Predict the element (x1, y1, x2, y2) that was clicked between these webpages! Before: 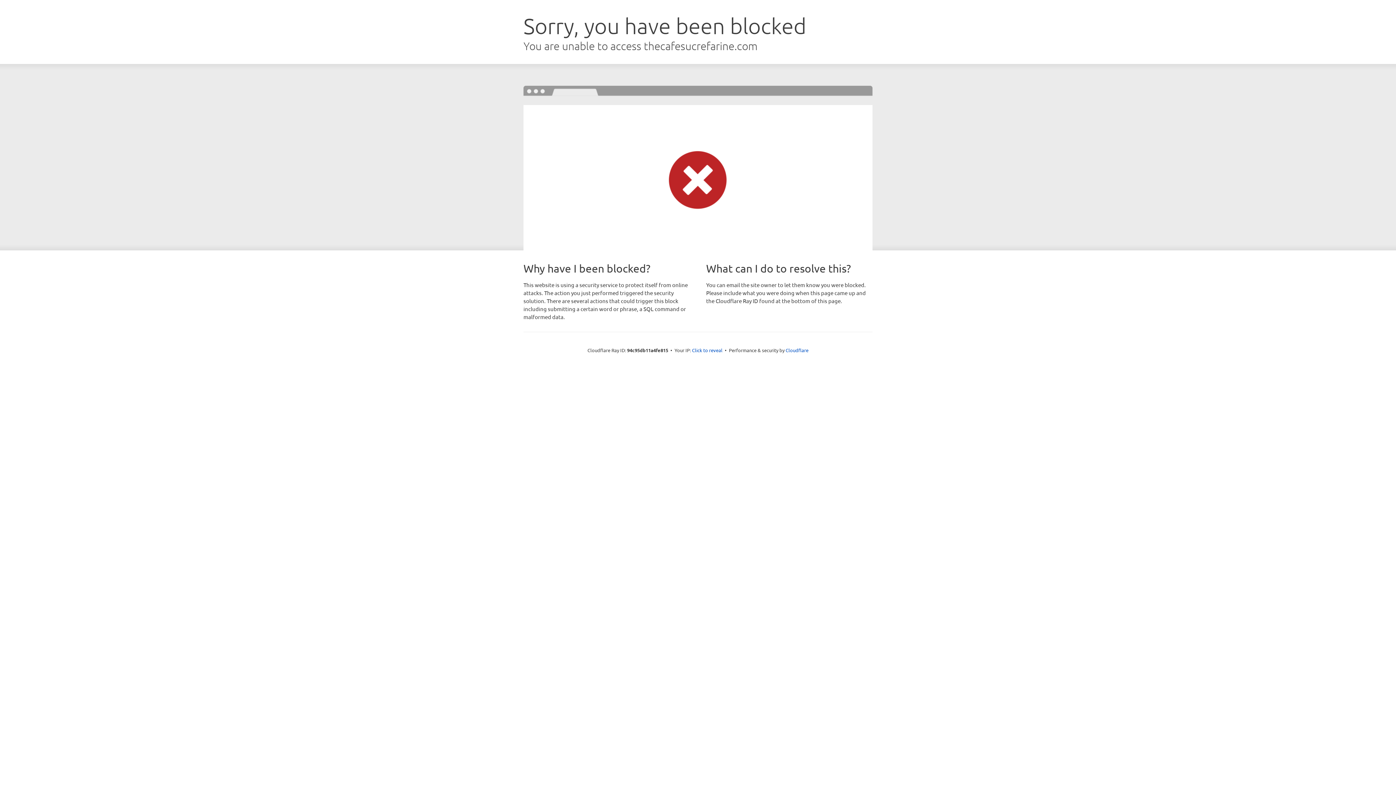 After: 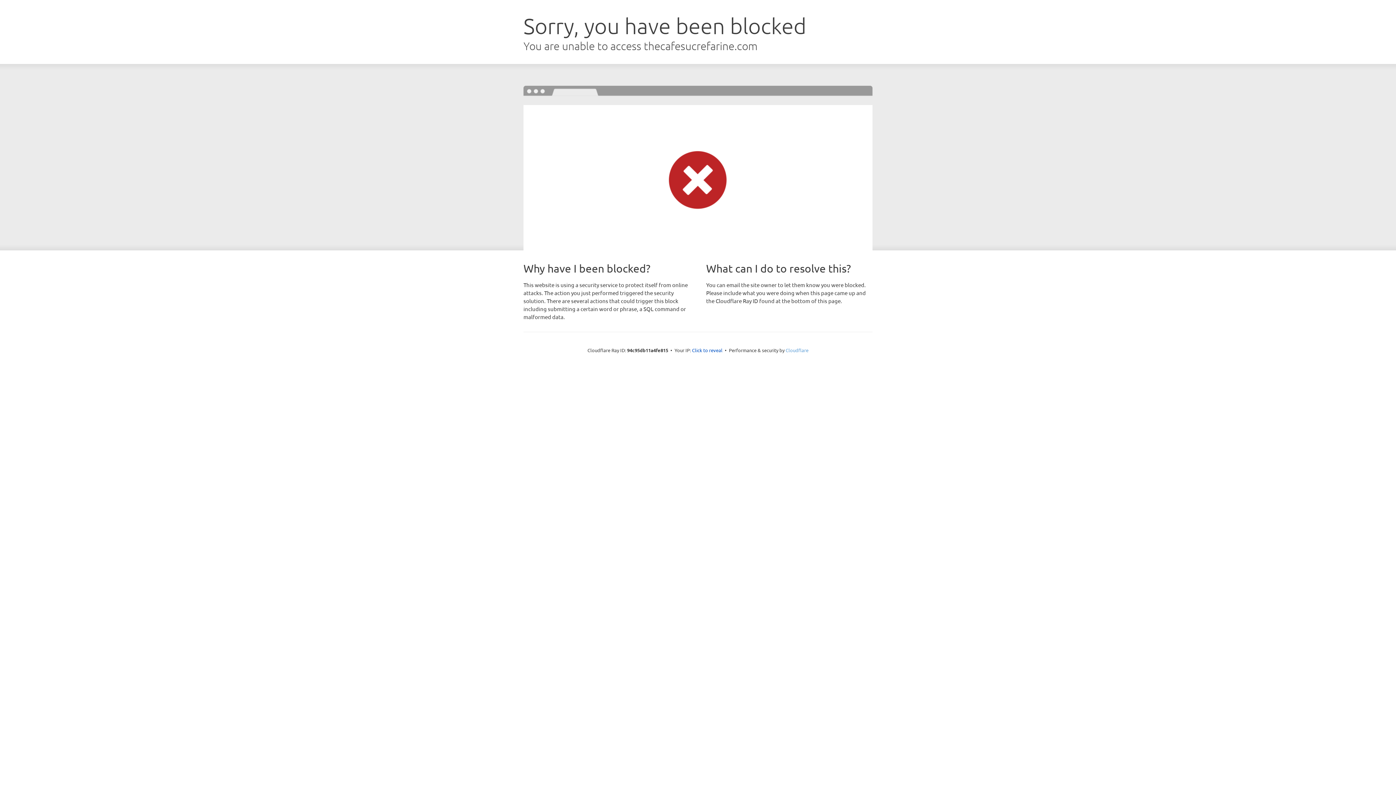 Action: label: Cloudflare bbox: (785, 347, 808, 353)